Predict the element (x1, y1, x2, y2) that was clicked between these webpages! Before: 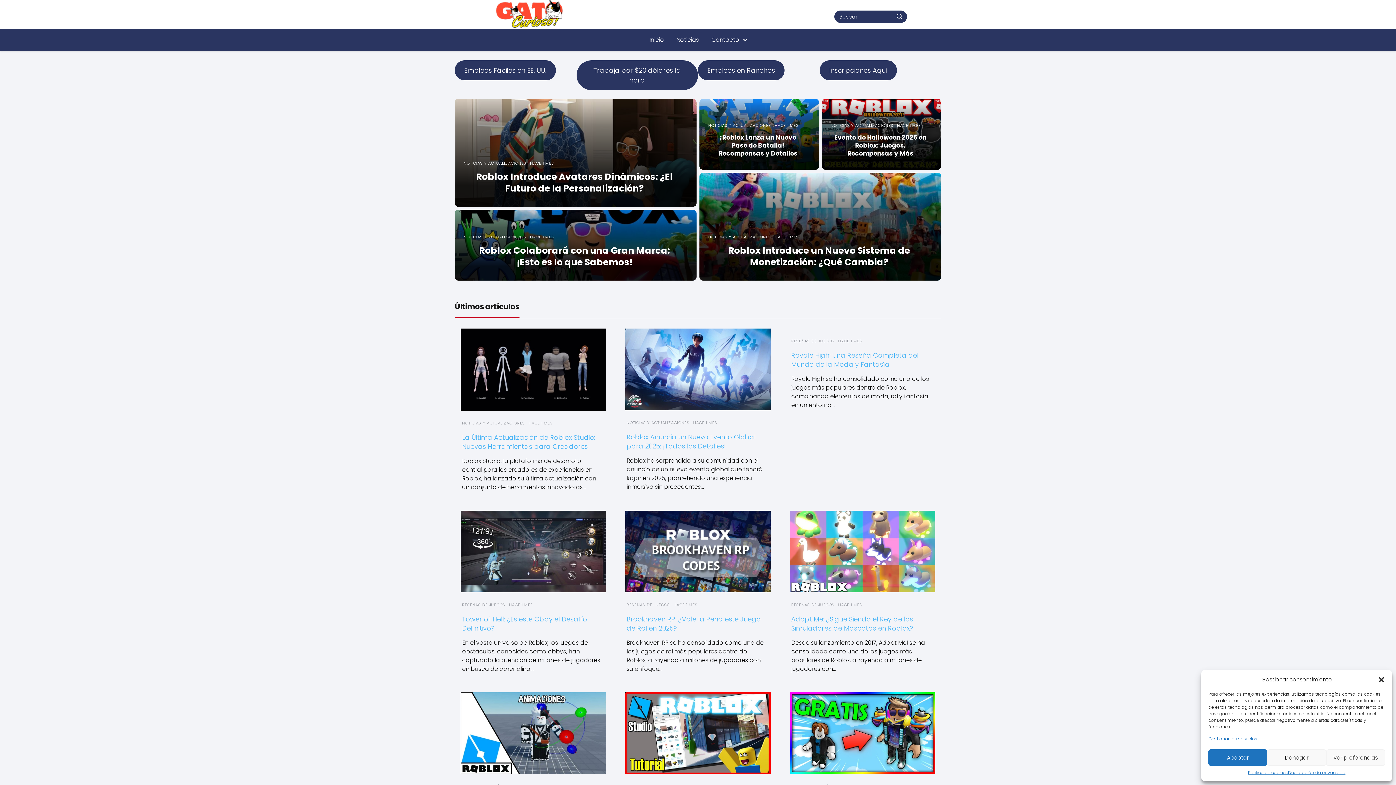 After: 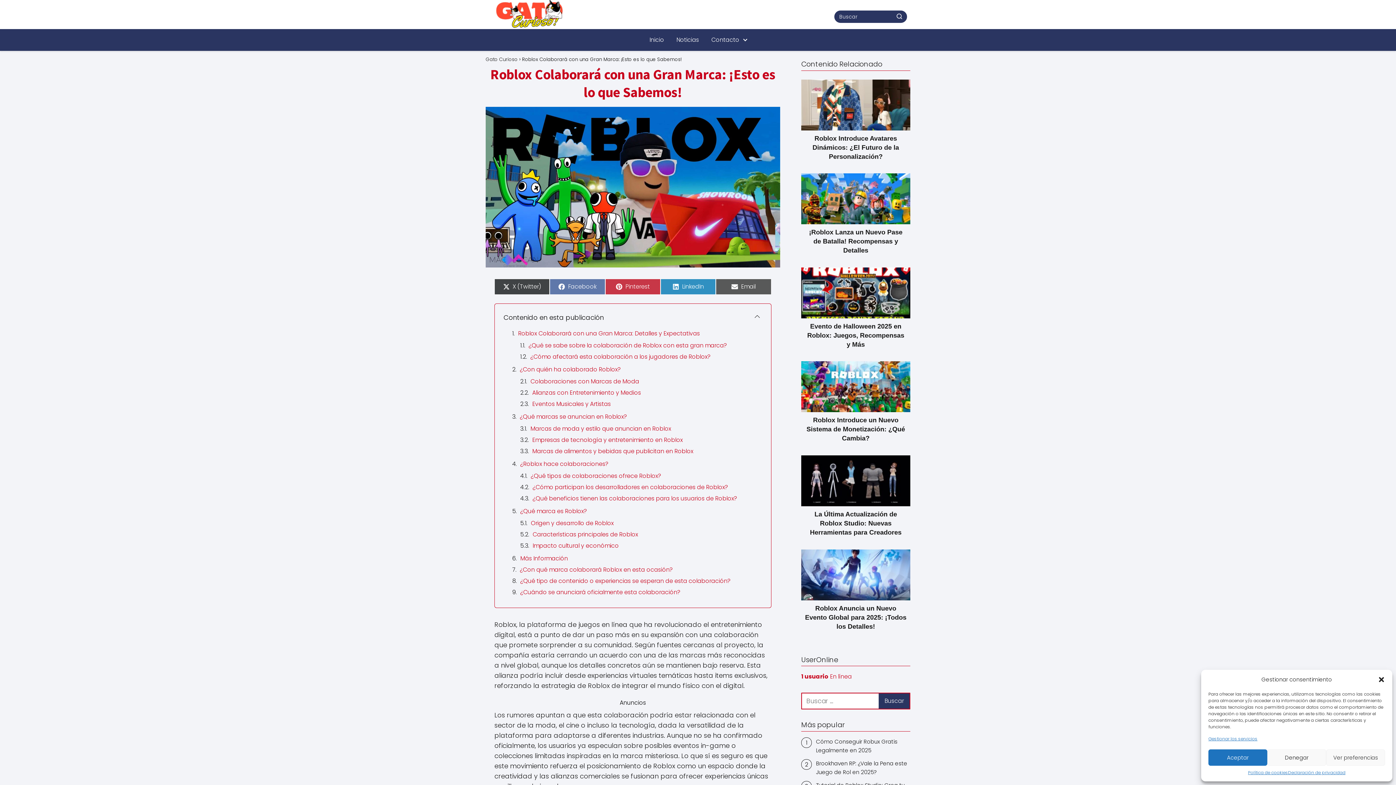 Action: bbox: (454, 209, 696, 280) label: NOTICIAS Y ACTUALIZACIONES · HACE 1 MES
Roblox Colaborará con una Gran Marca: ¡Esto es lo que Sabemos!